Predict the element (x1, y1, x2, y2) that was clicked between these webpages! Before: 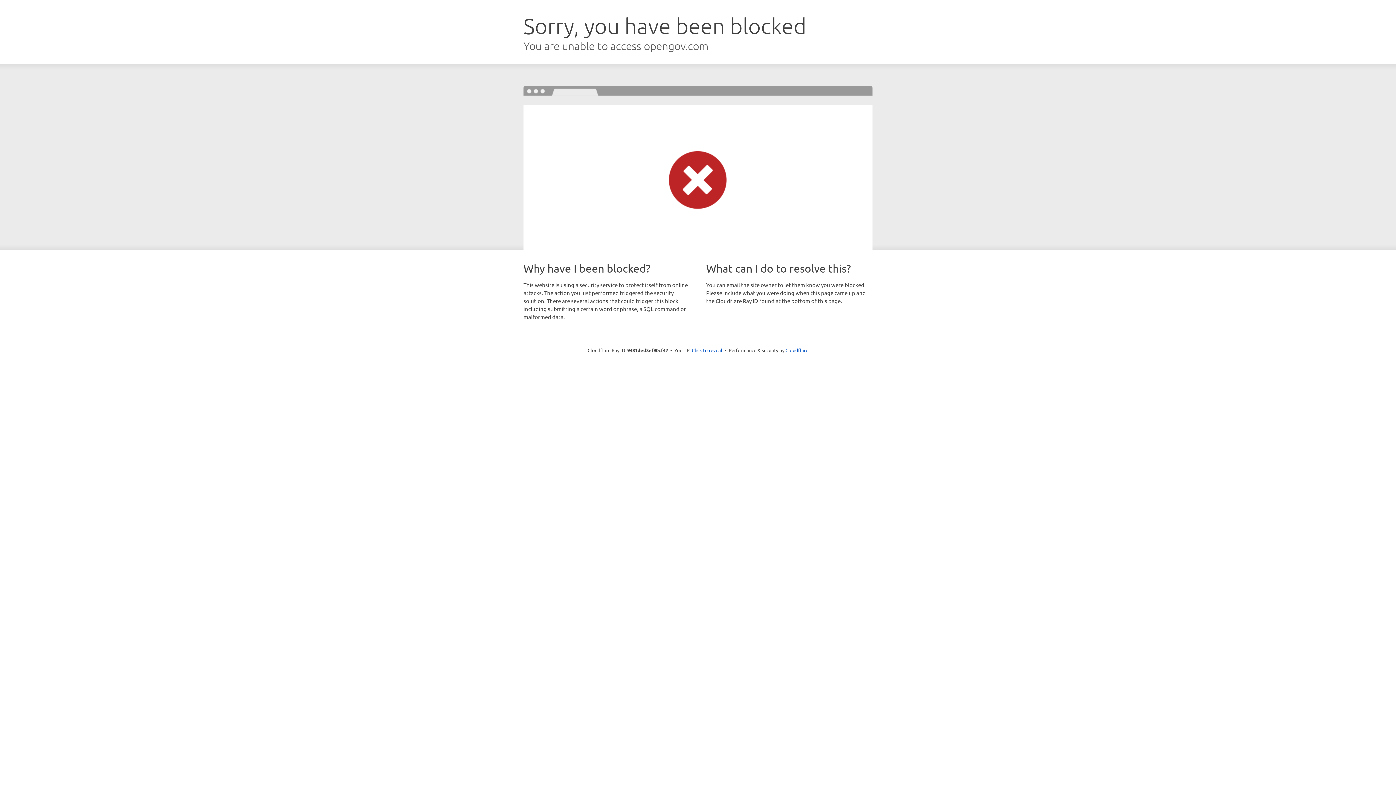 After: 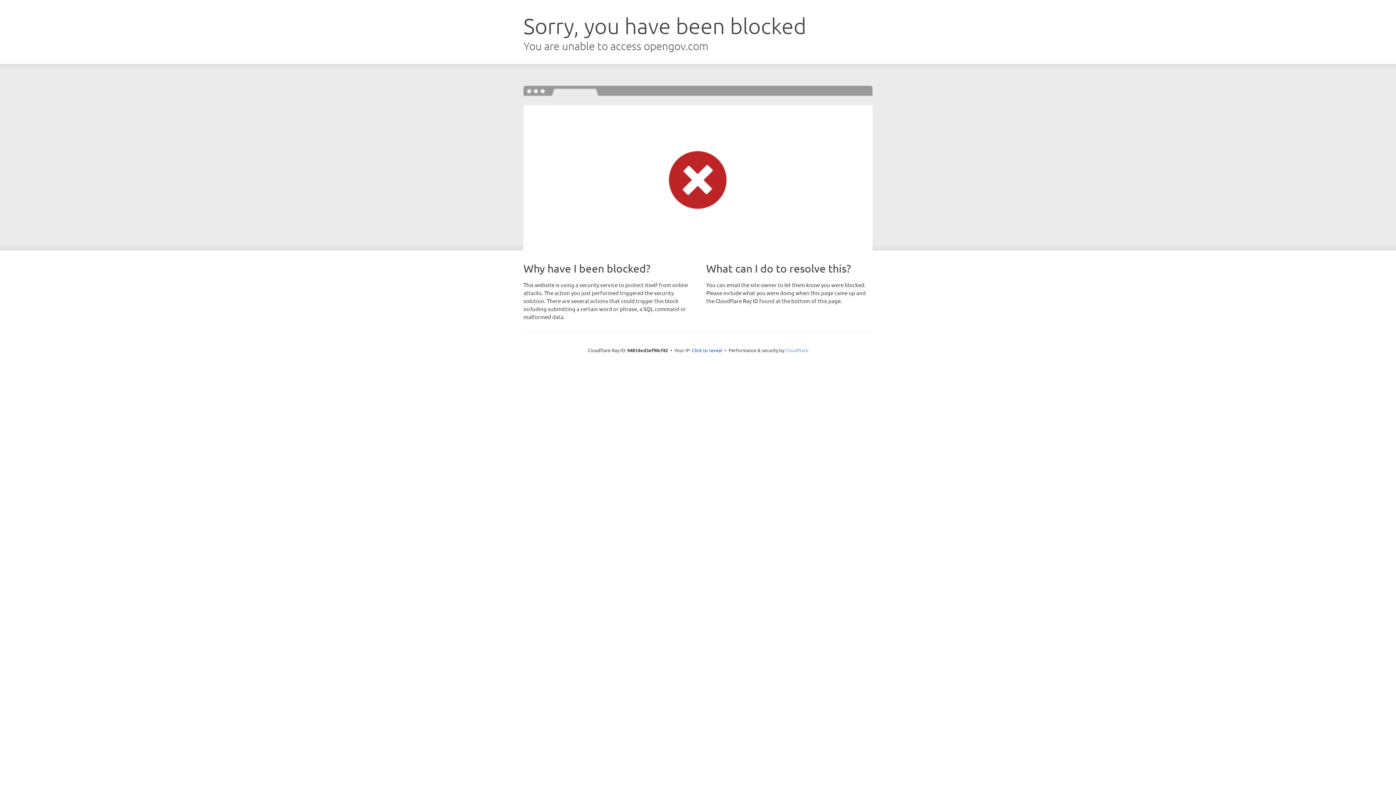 Action: label: Cloudflare bbox: (785, 347, 808, 353)